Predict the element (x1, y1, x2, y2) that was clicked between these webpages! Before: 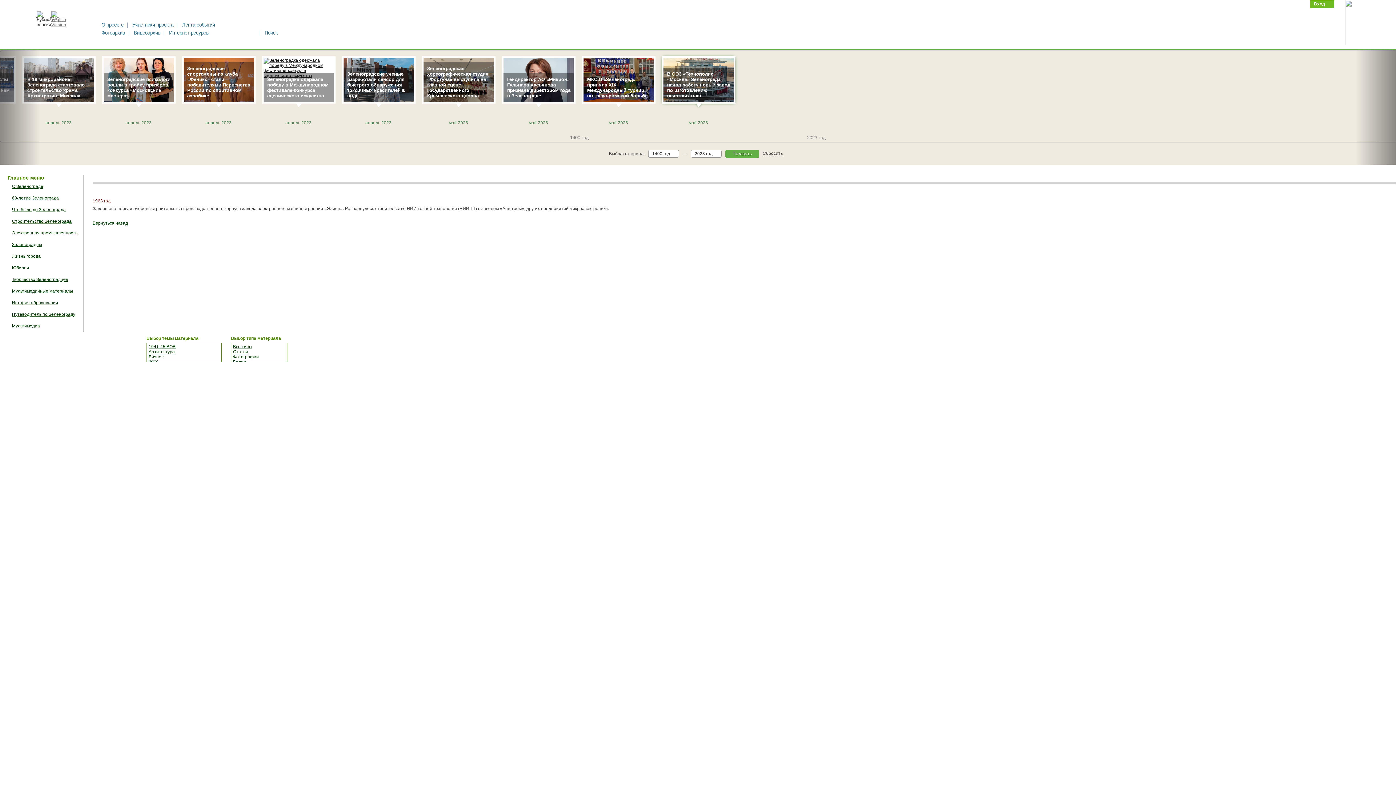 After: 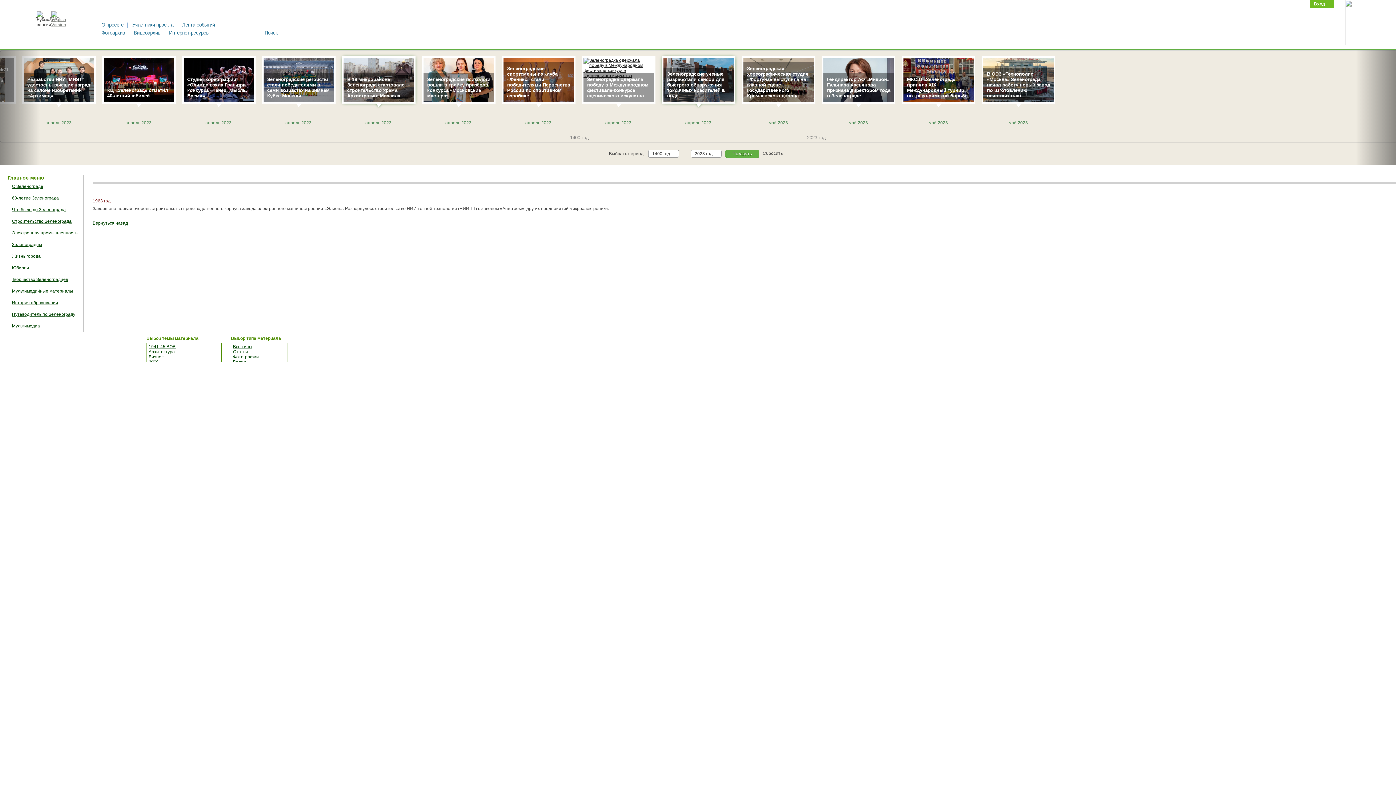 Action: label: Зеленоградские ученые разработали сенсор для быстрого обнаружения токсичных красителей в воде bbox: (343, 98, 414, 103)